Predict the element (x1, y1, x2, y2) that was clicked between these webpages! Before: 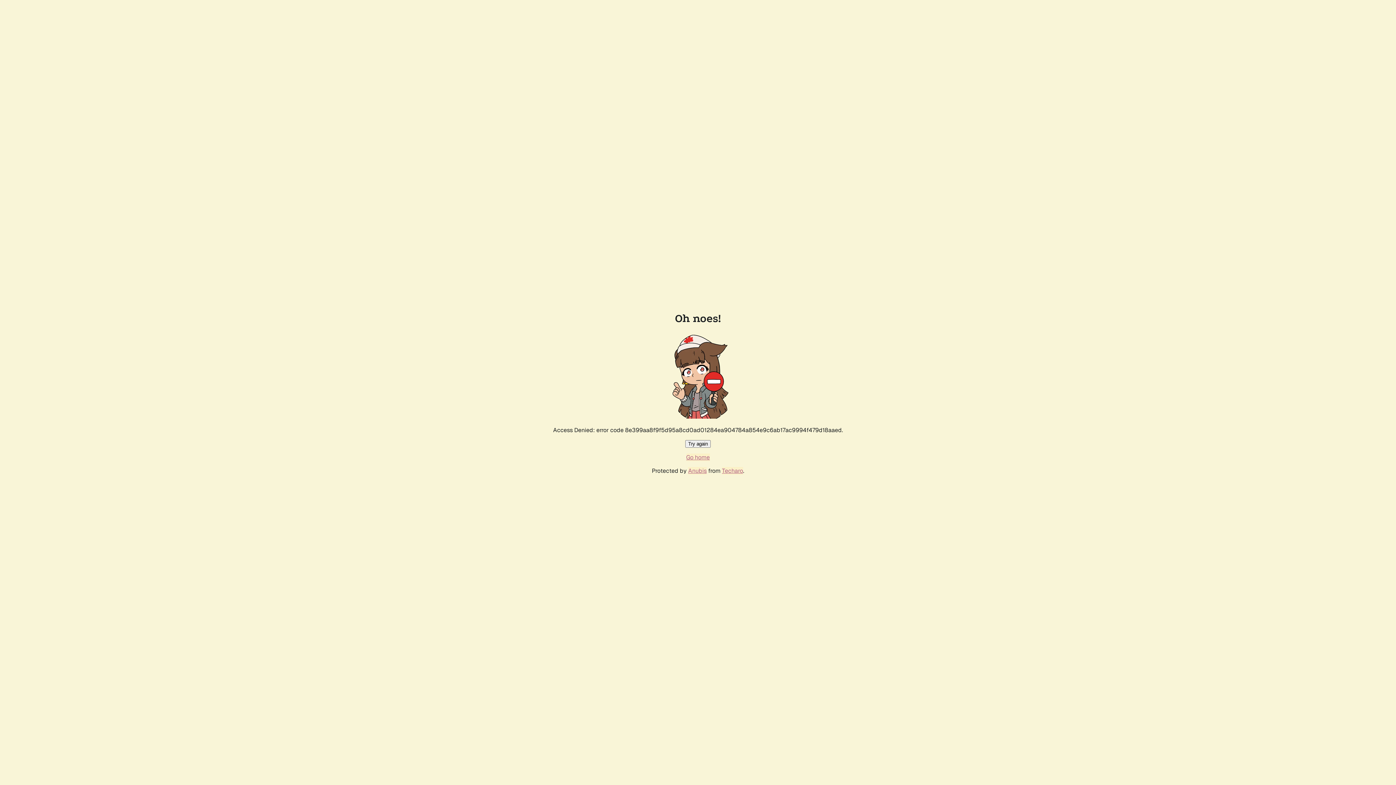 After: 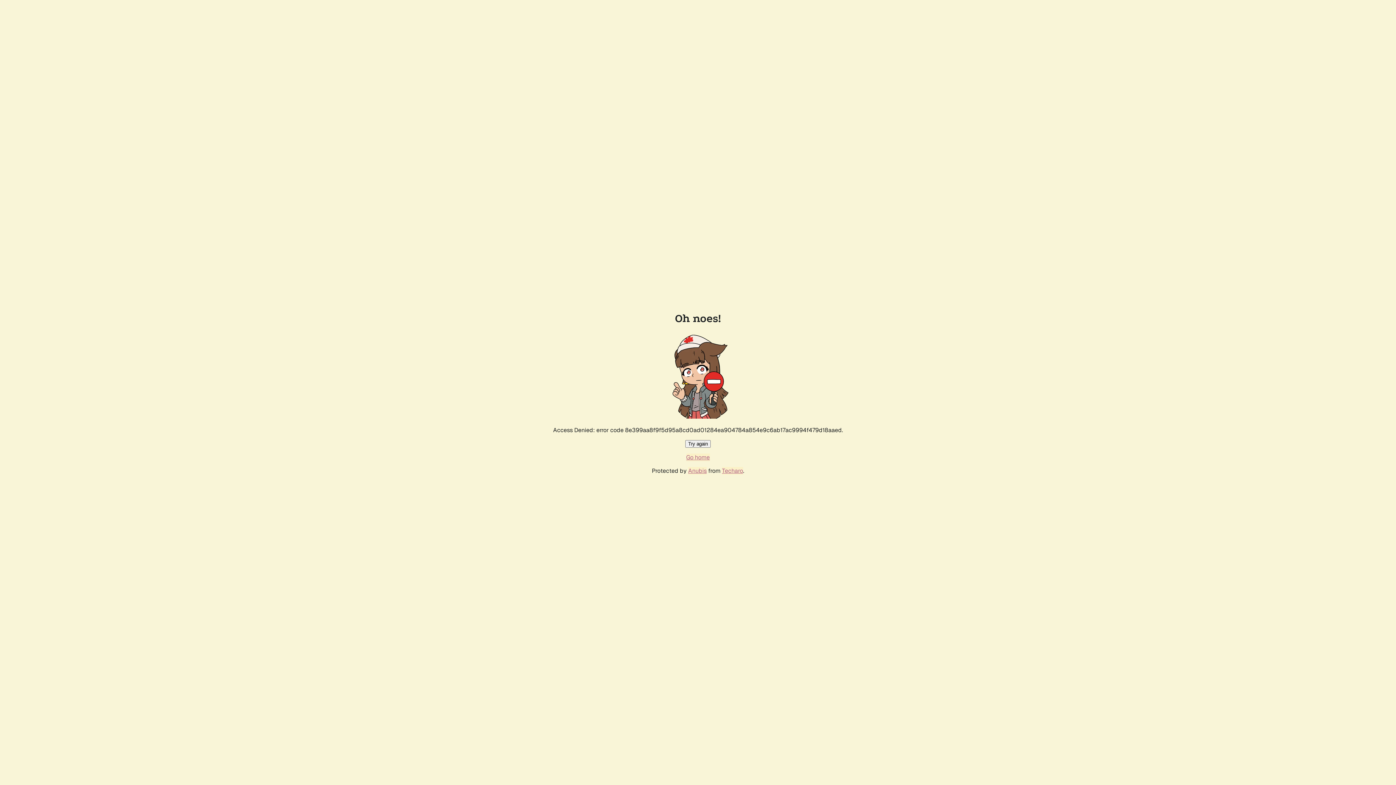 Action: bbox: (685, 440, 710, 448) label: Try again